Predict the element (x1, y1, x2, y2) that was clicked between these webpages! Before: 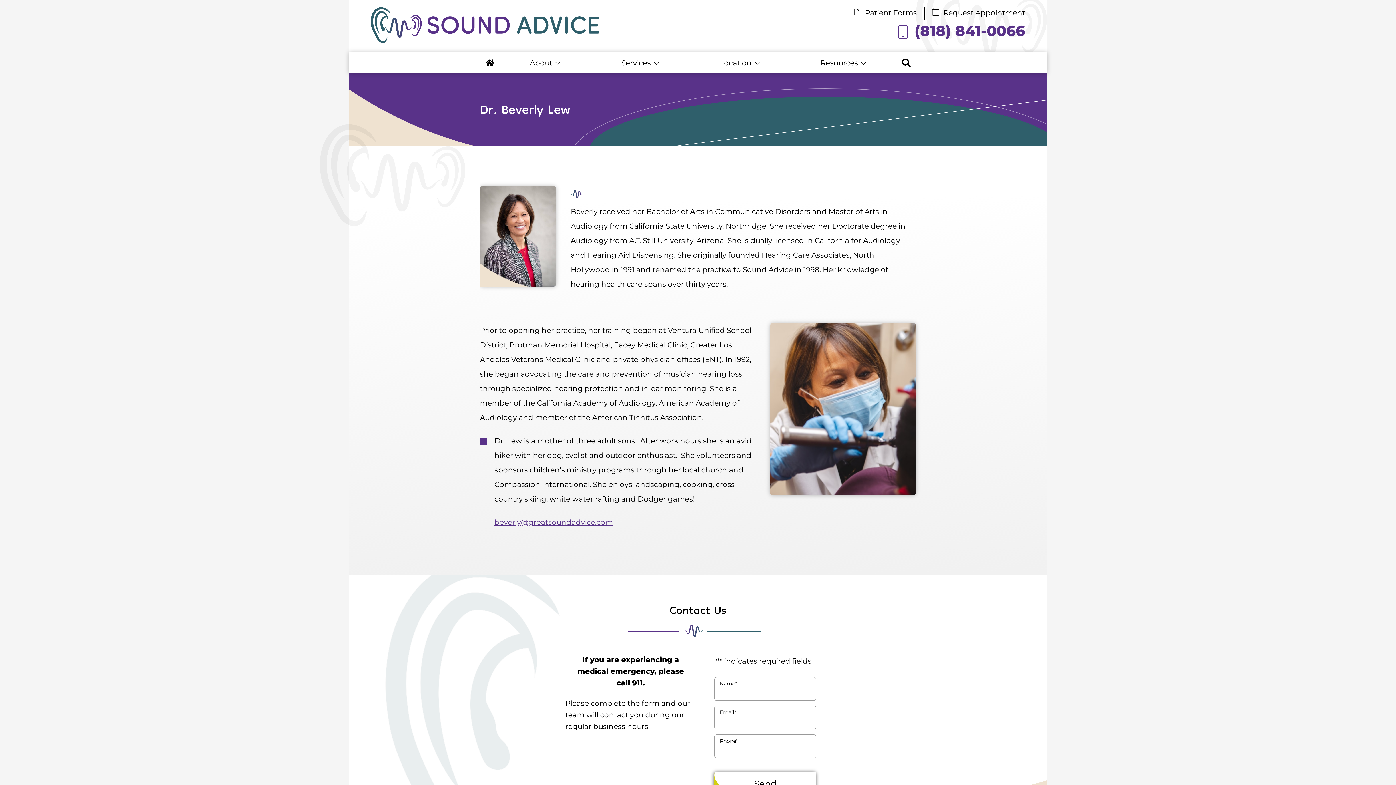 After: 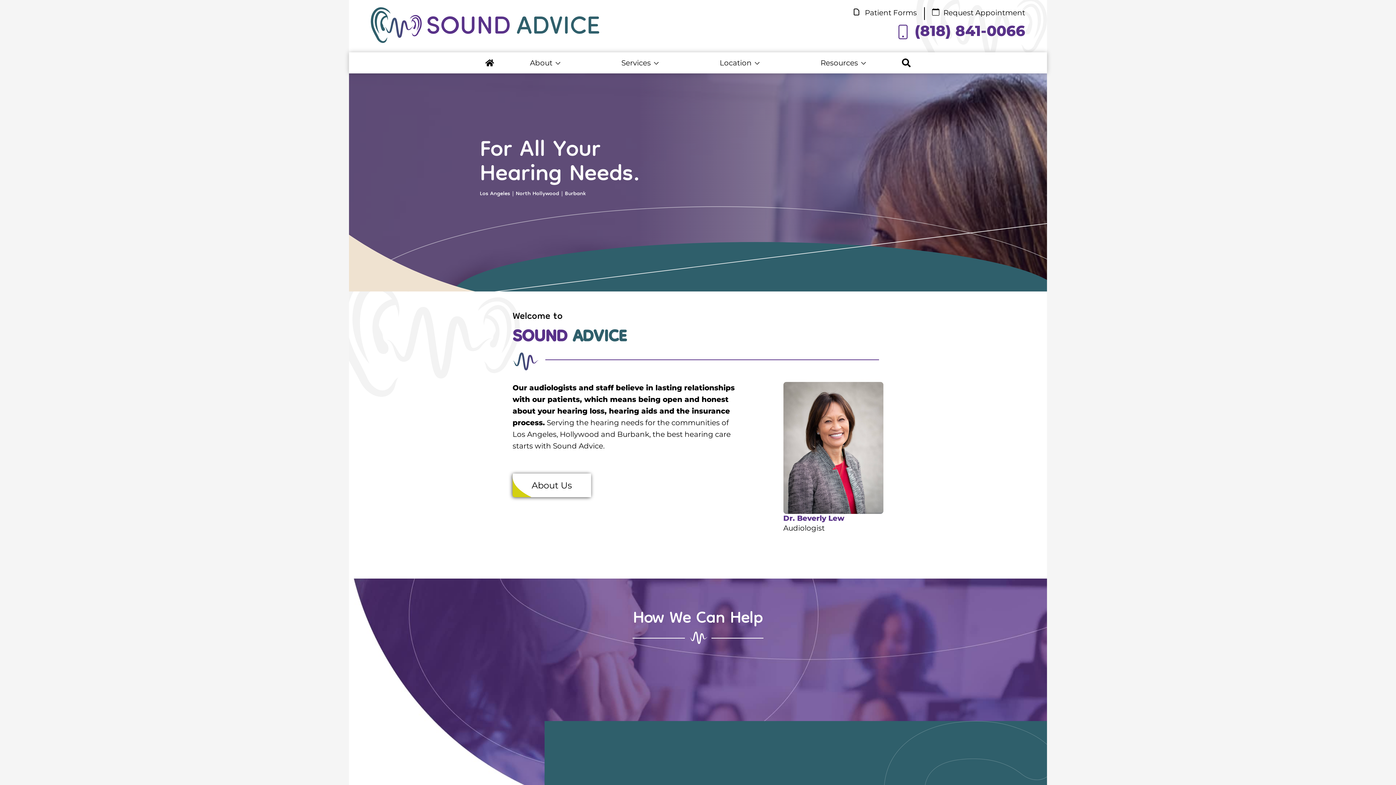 Action: bbox: (480, 52, 499, 73) label: Home